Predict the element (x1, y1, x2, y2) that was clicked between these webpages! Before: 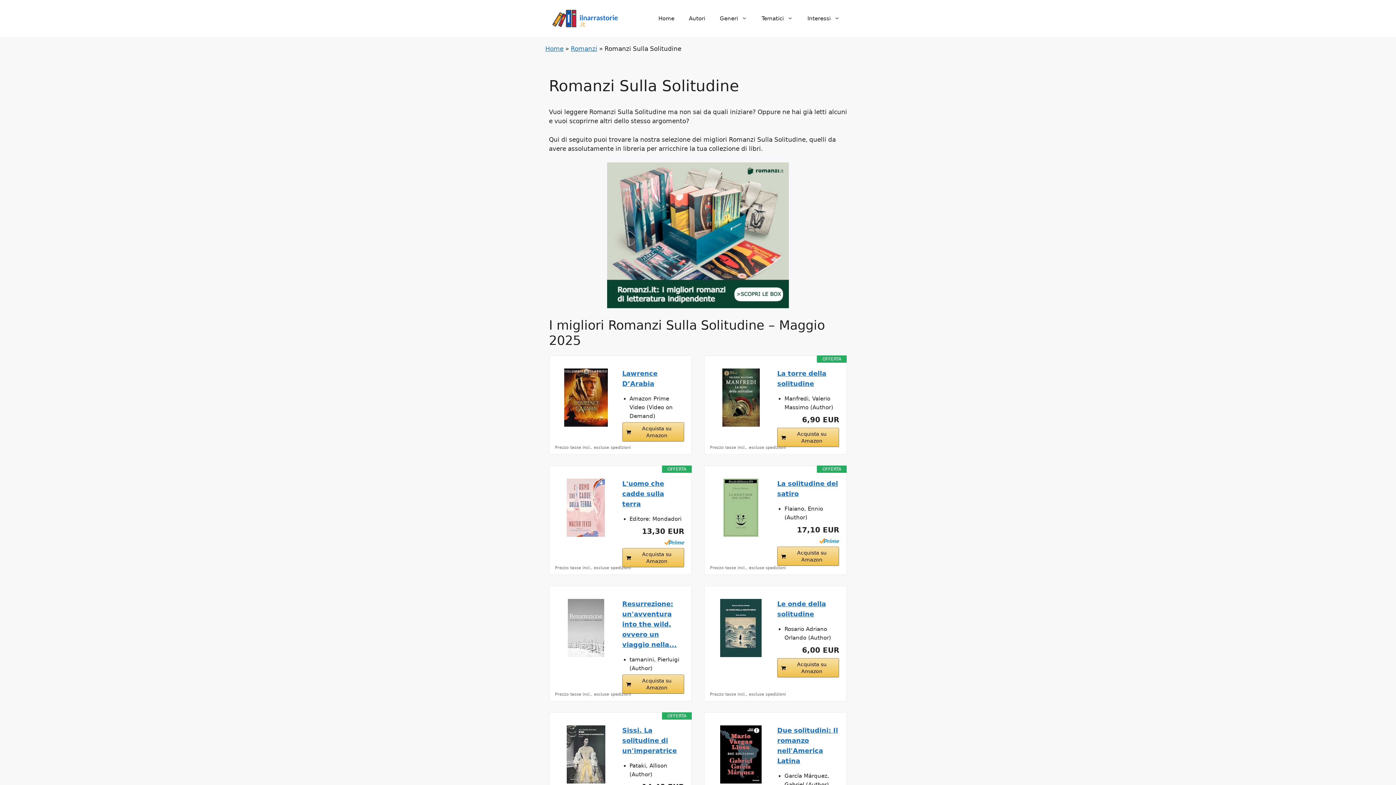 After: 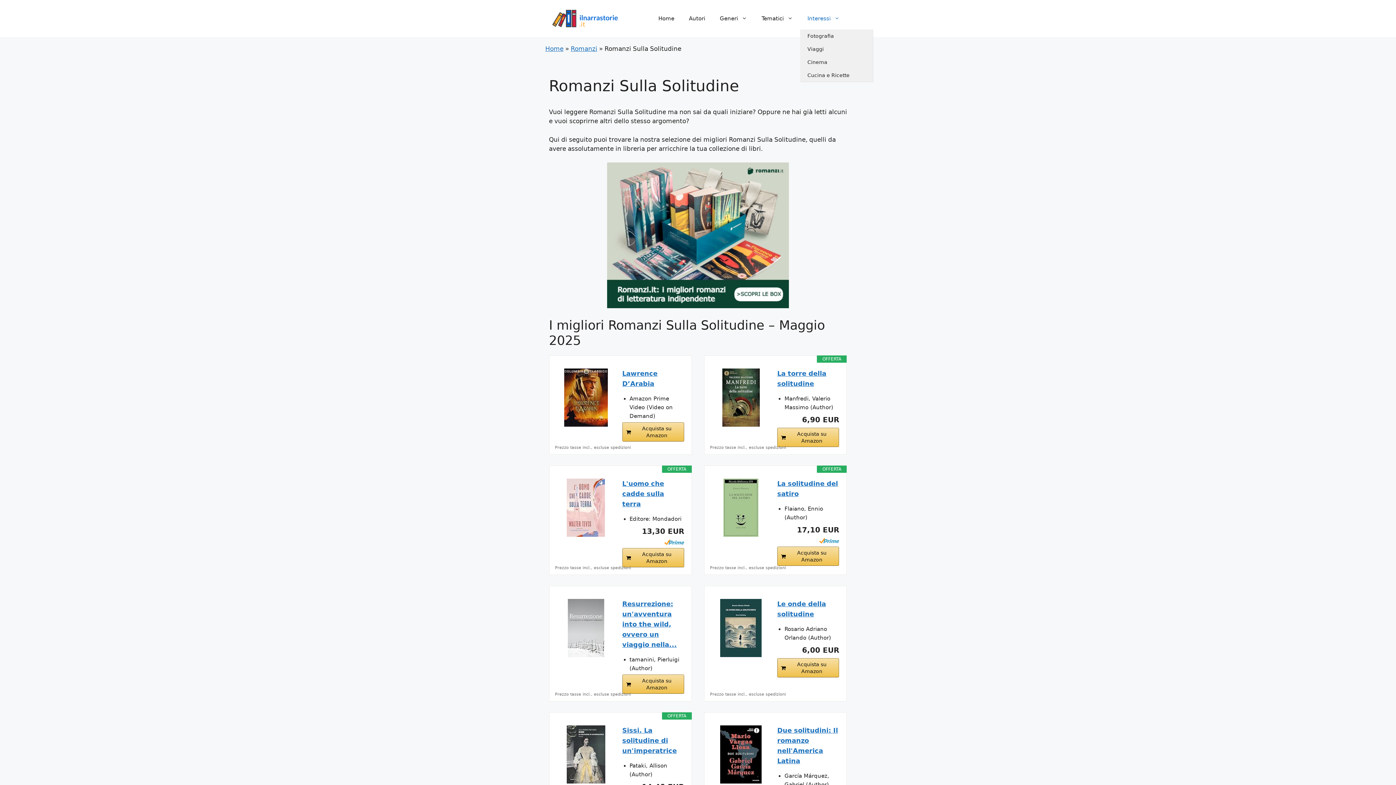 Action: bbox: (800, 7, 847, 29) label: Interessi